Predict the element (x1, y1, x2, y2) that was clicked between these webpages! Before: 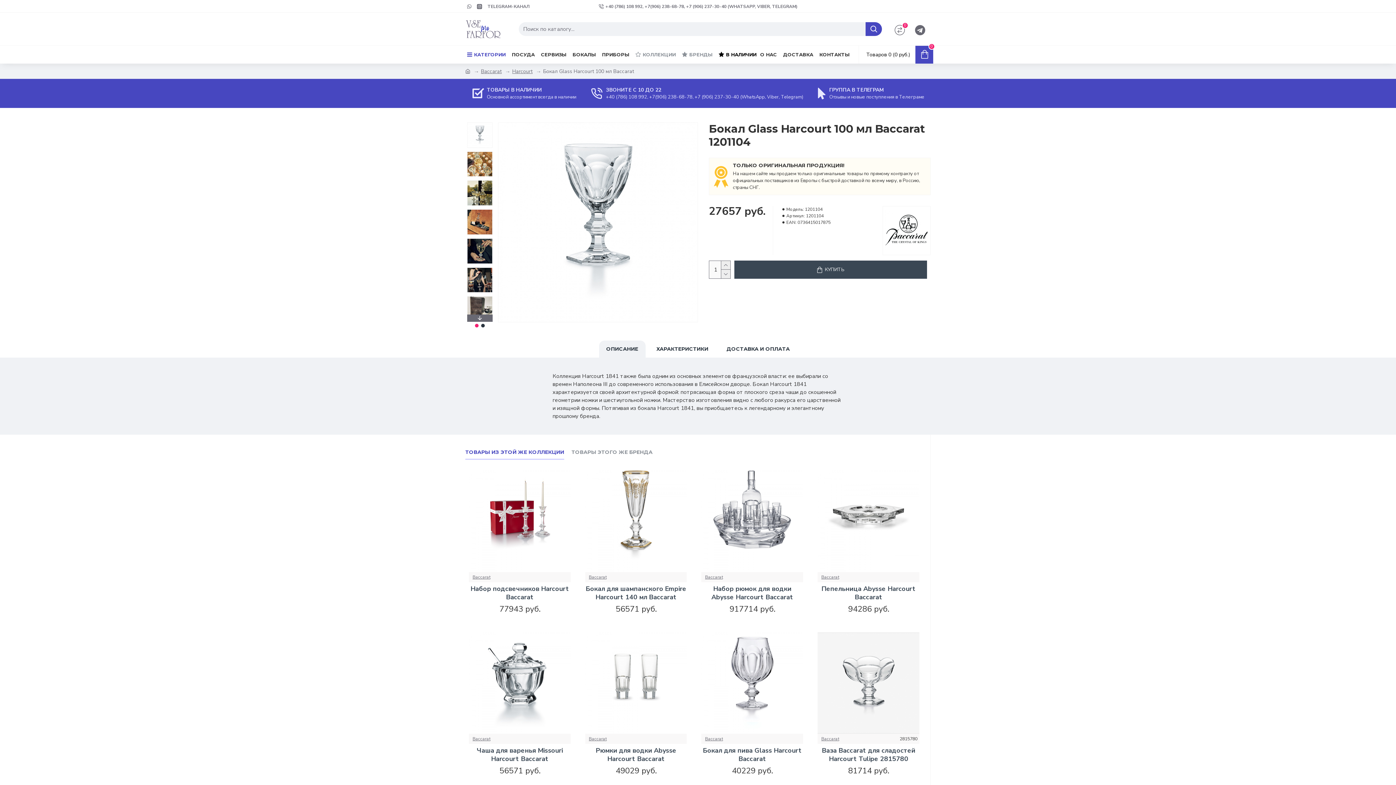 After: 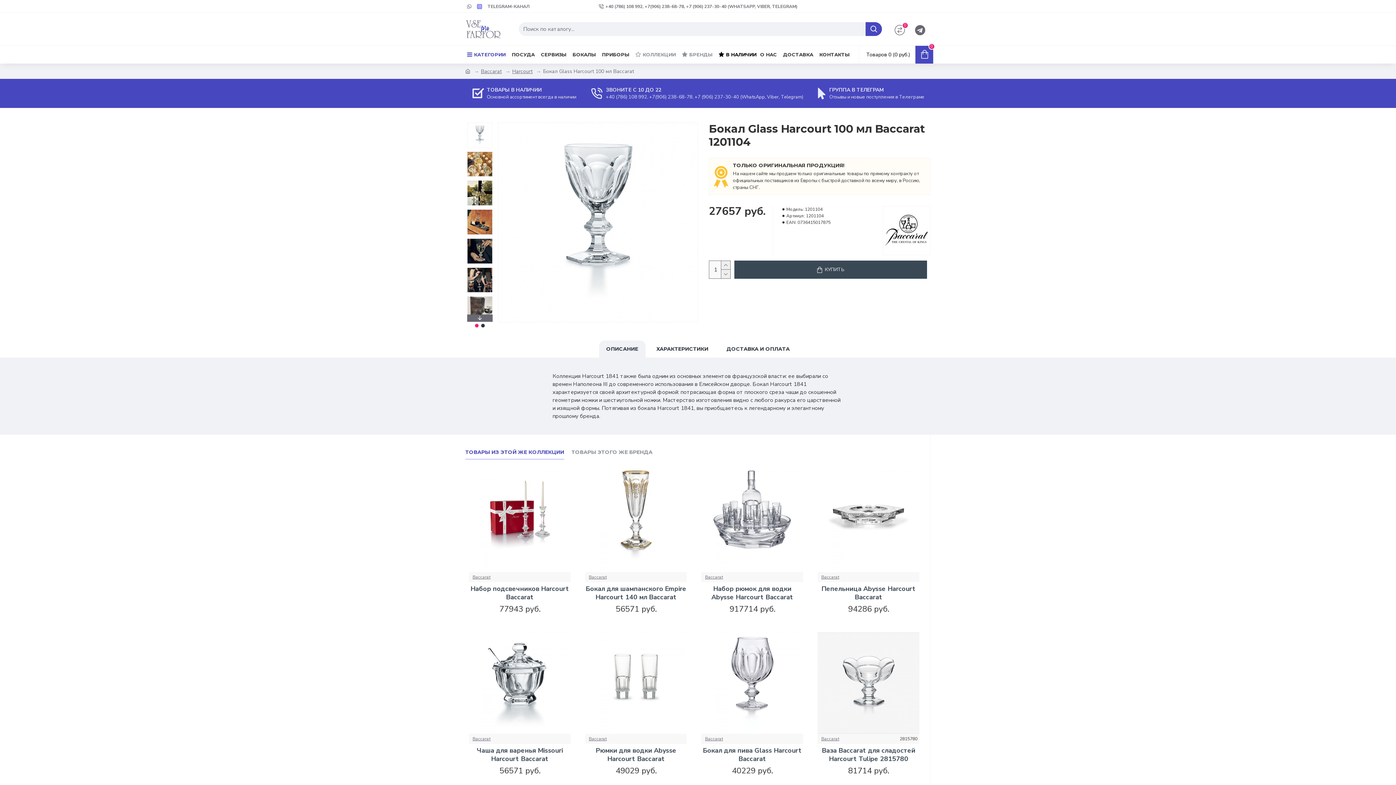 Action: bbox: (475, 0, 485, 12)